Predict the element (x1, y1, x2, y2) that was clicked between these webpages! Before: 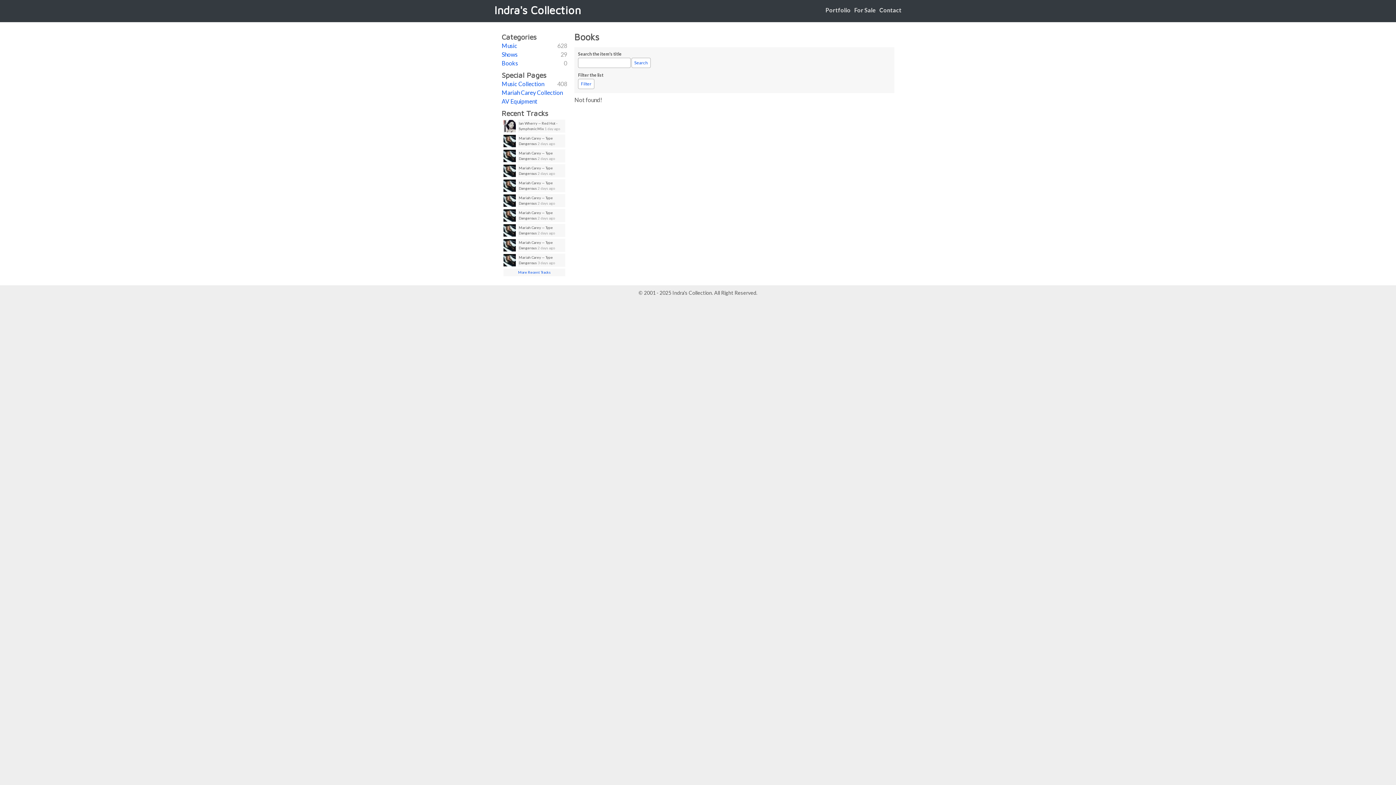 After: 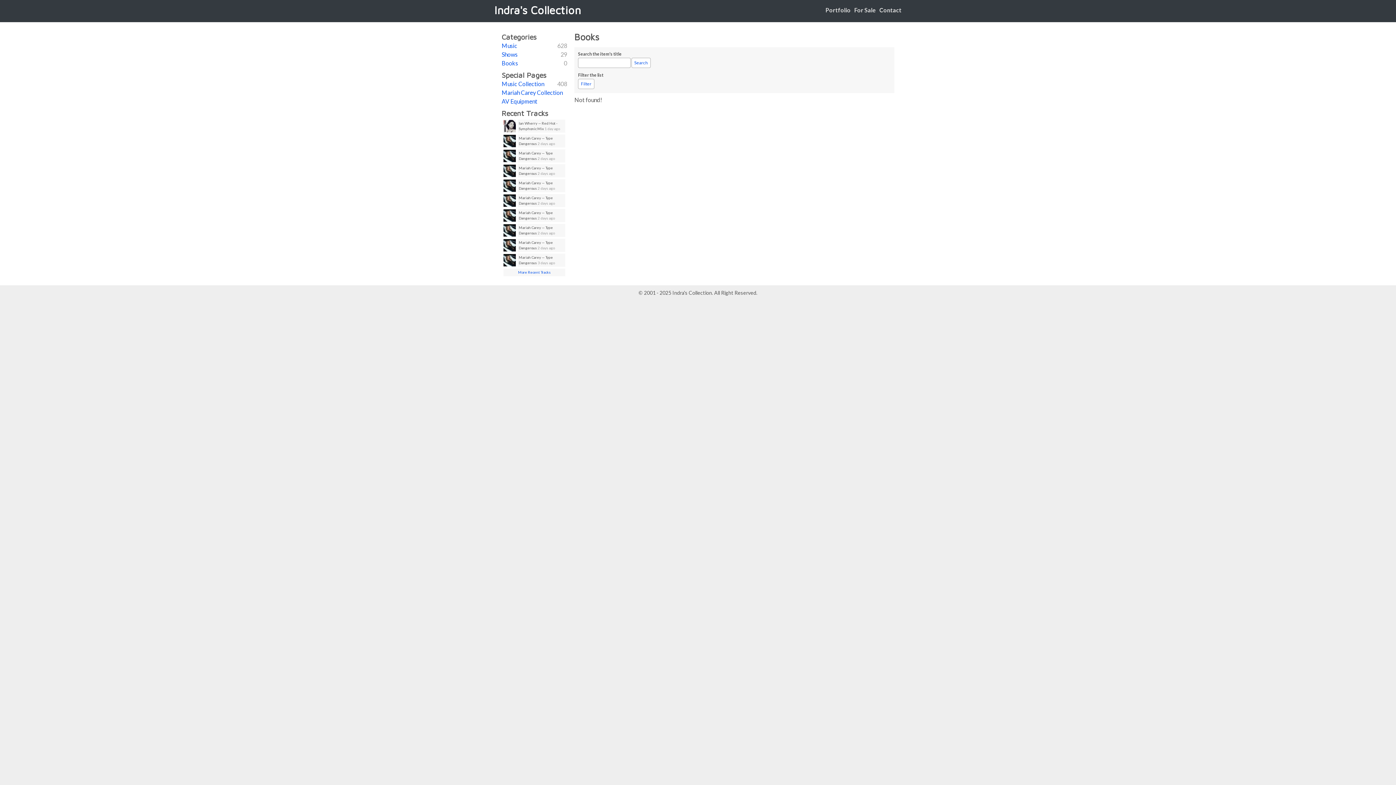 Action: bbox: (501, 59, 518, 66) label: Books